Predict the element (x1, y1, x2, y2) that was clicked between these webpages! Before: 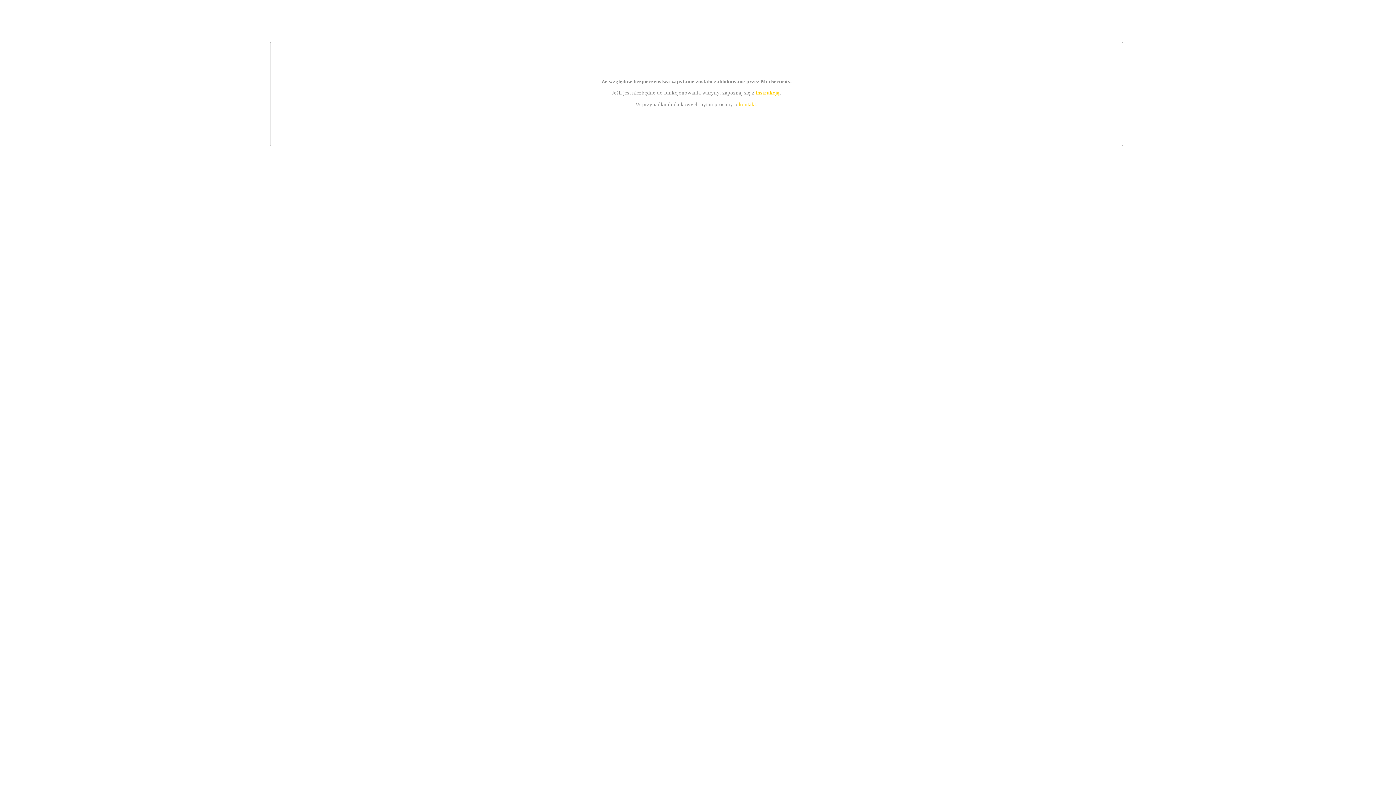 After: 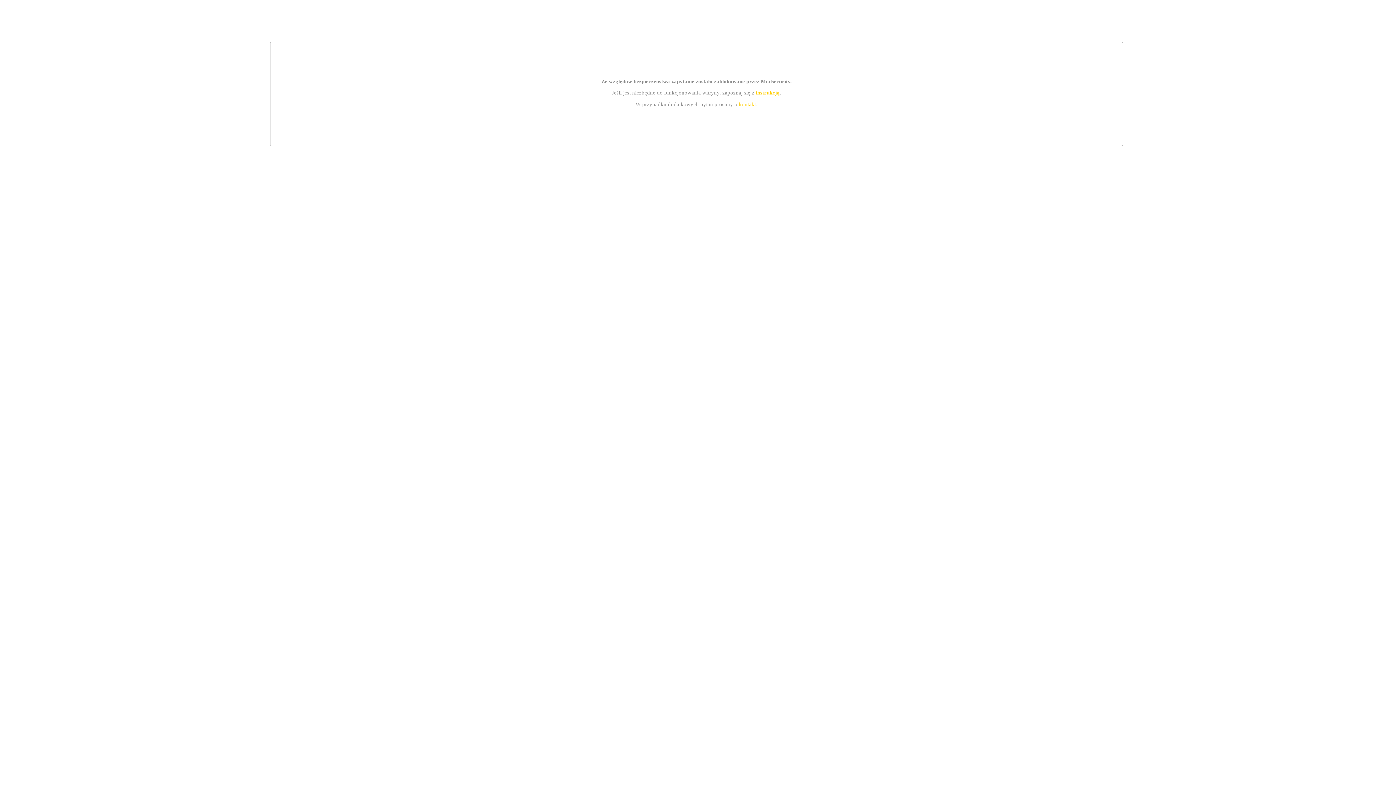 Action: bbox: (739, 101, 756, 107) label: kontakt